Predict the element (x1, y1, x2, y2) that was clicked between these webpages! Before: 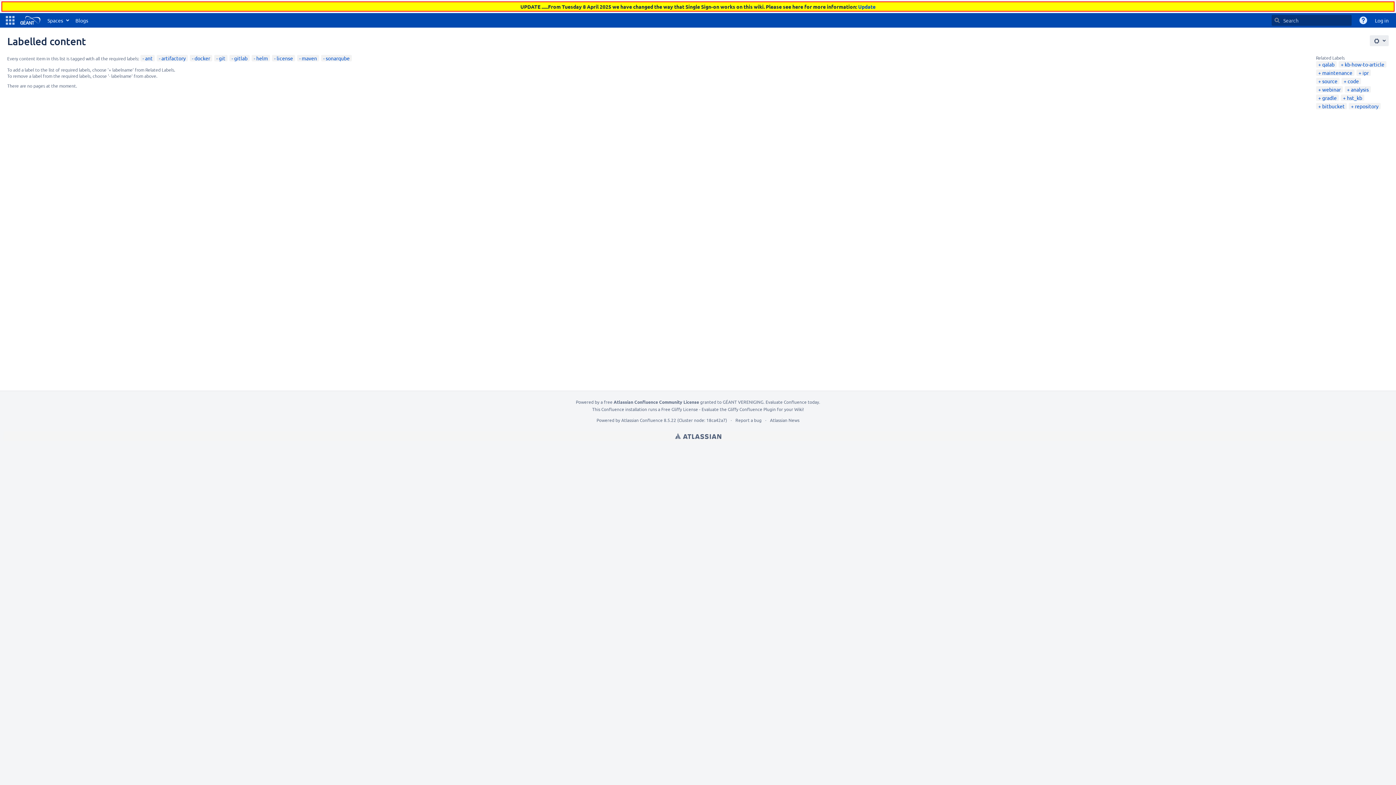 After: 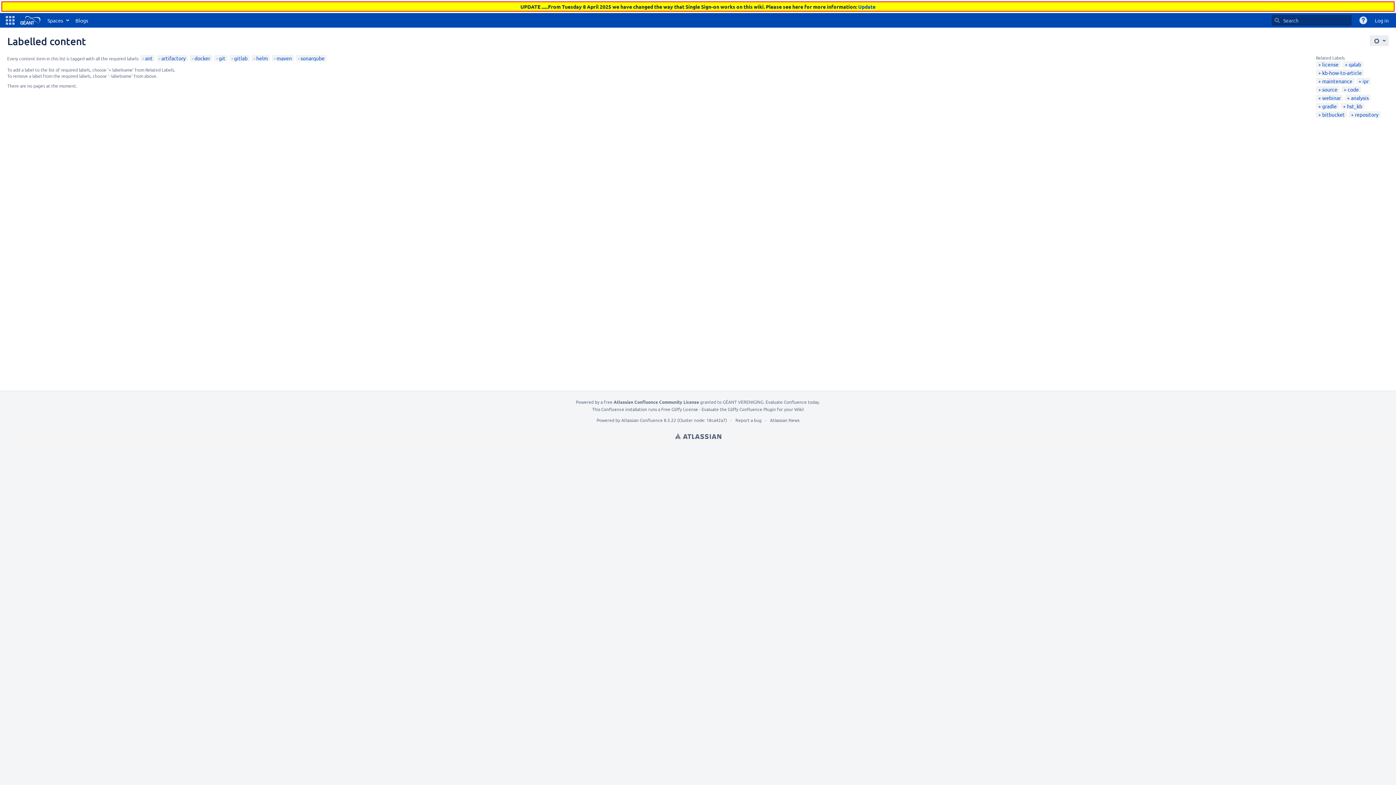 Action: label: license bbox: (274, 54, 293, 61)